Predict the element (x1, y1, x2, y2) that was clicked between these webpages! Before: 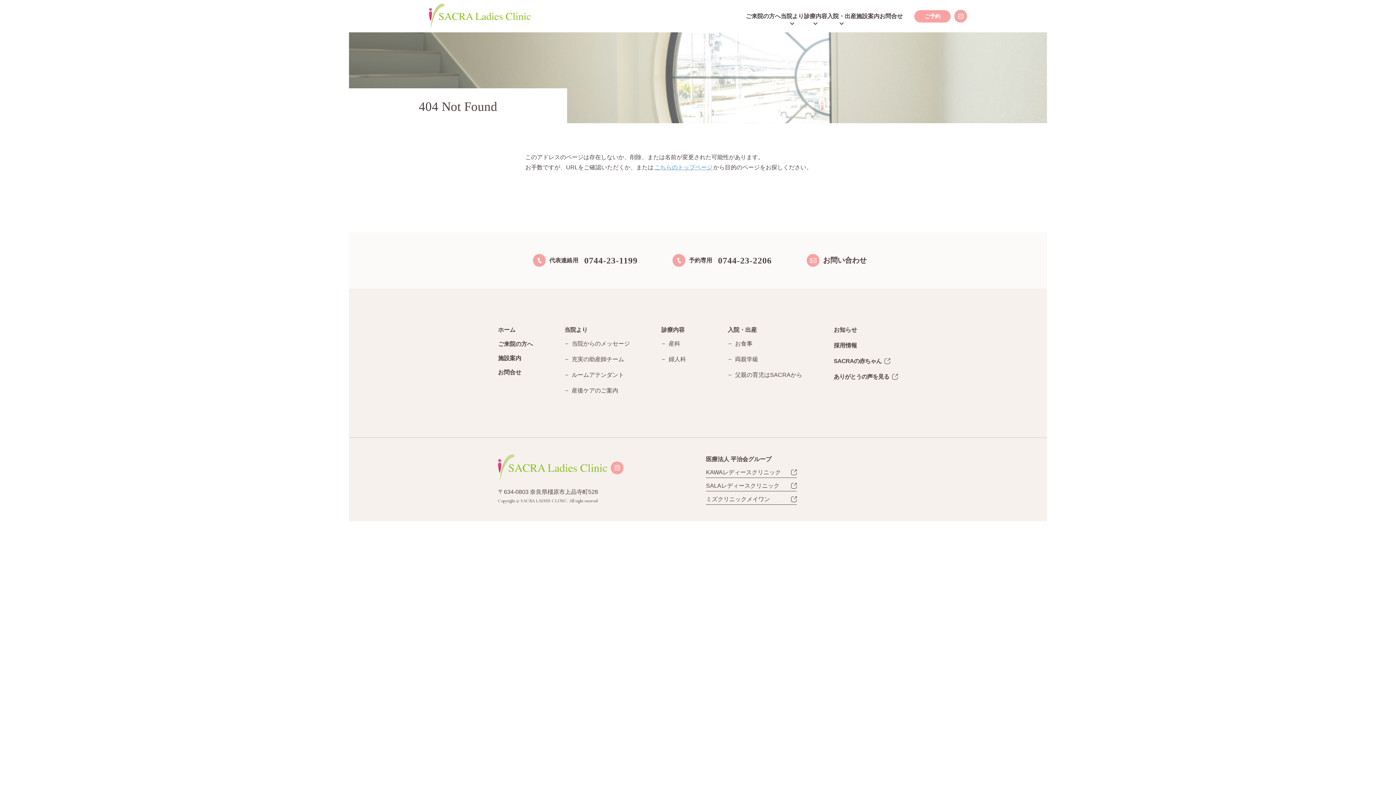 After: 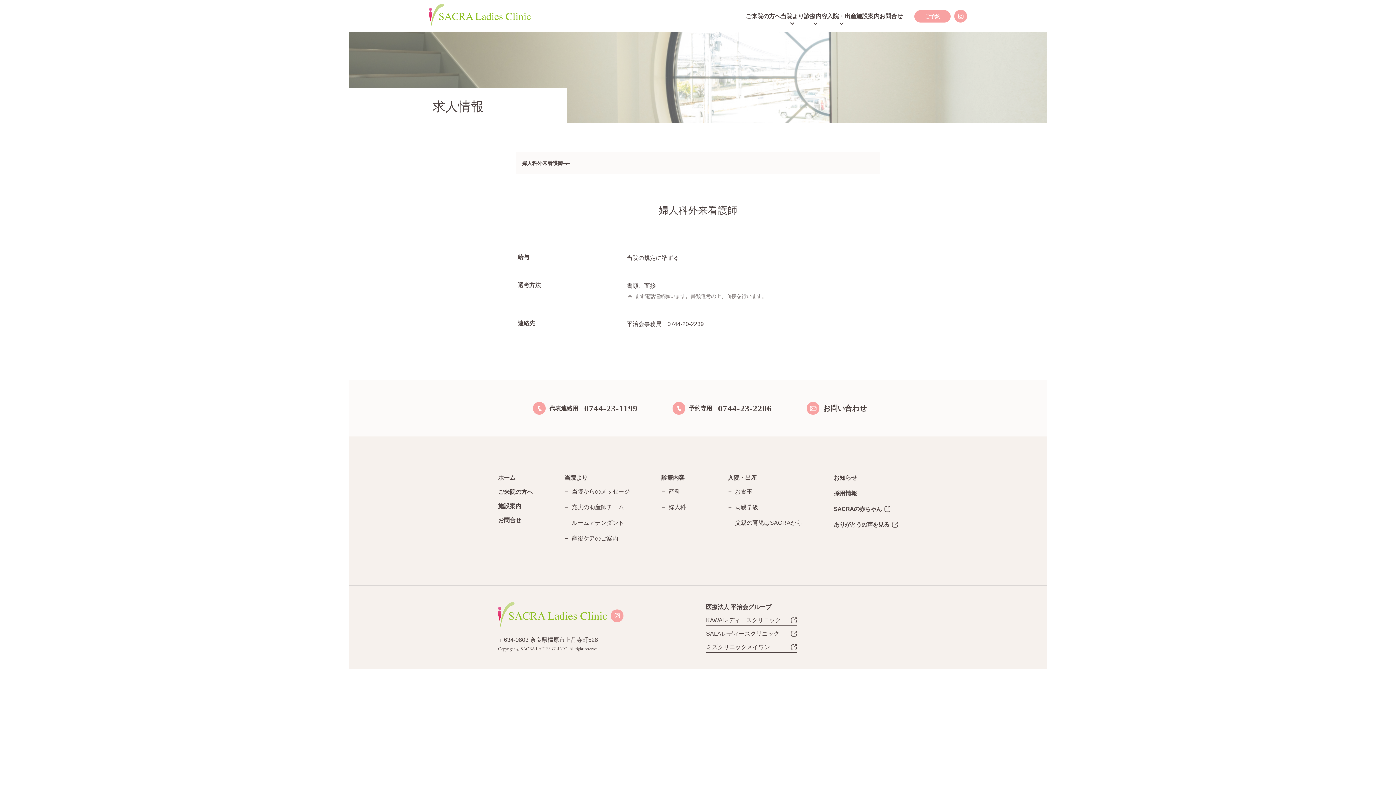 Action: bbox: (834, 340, 857, 350) label: 採用情報